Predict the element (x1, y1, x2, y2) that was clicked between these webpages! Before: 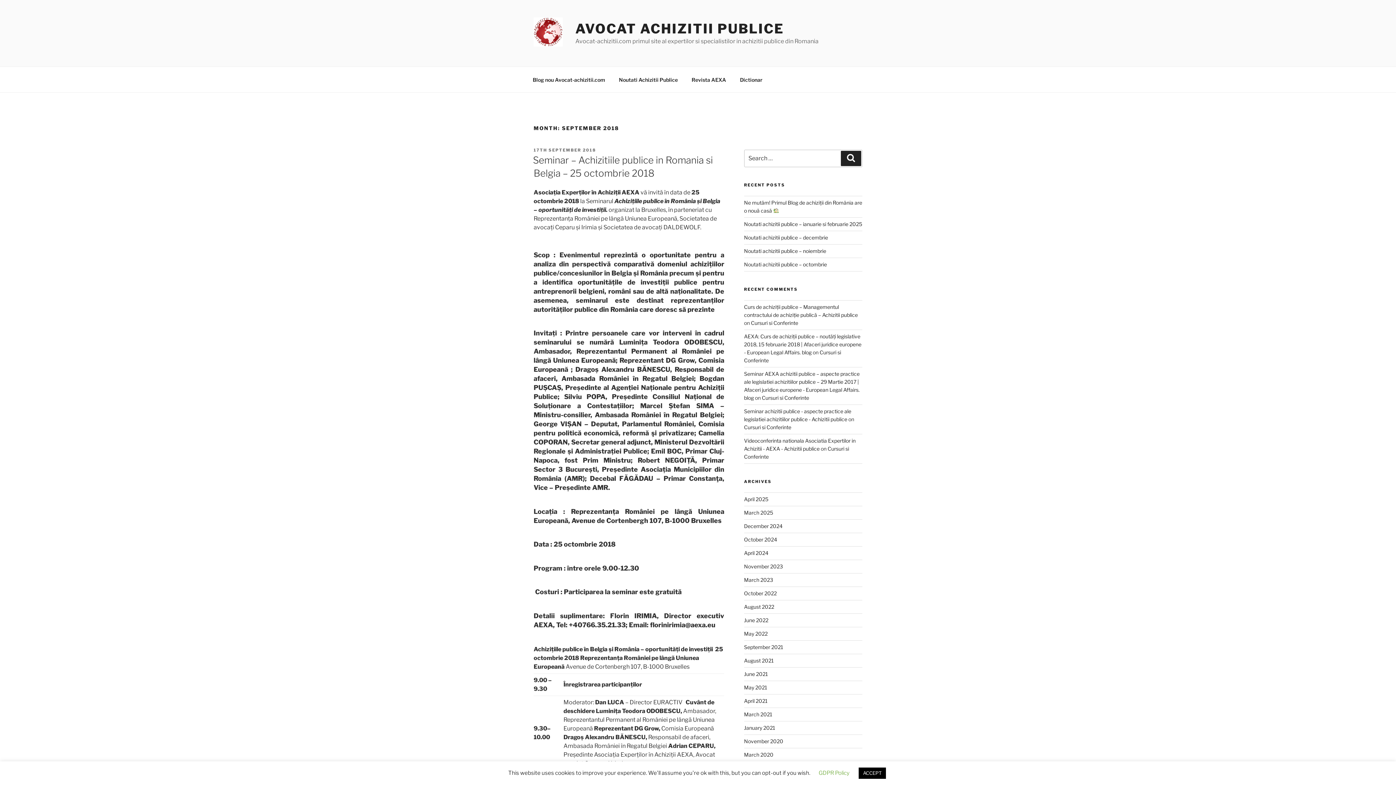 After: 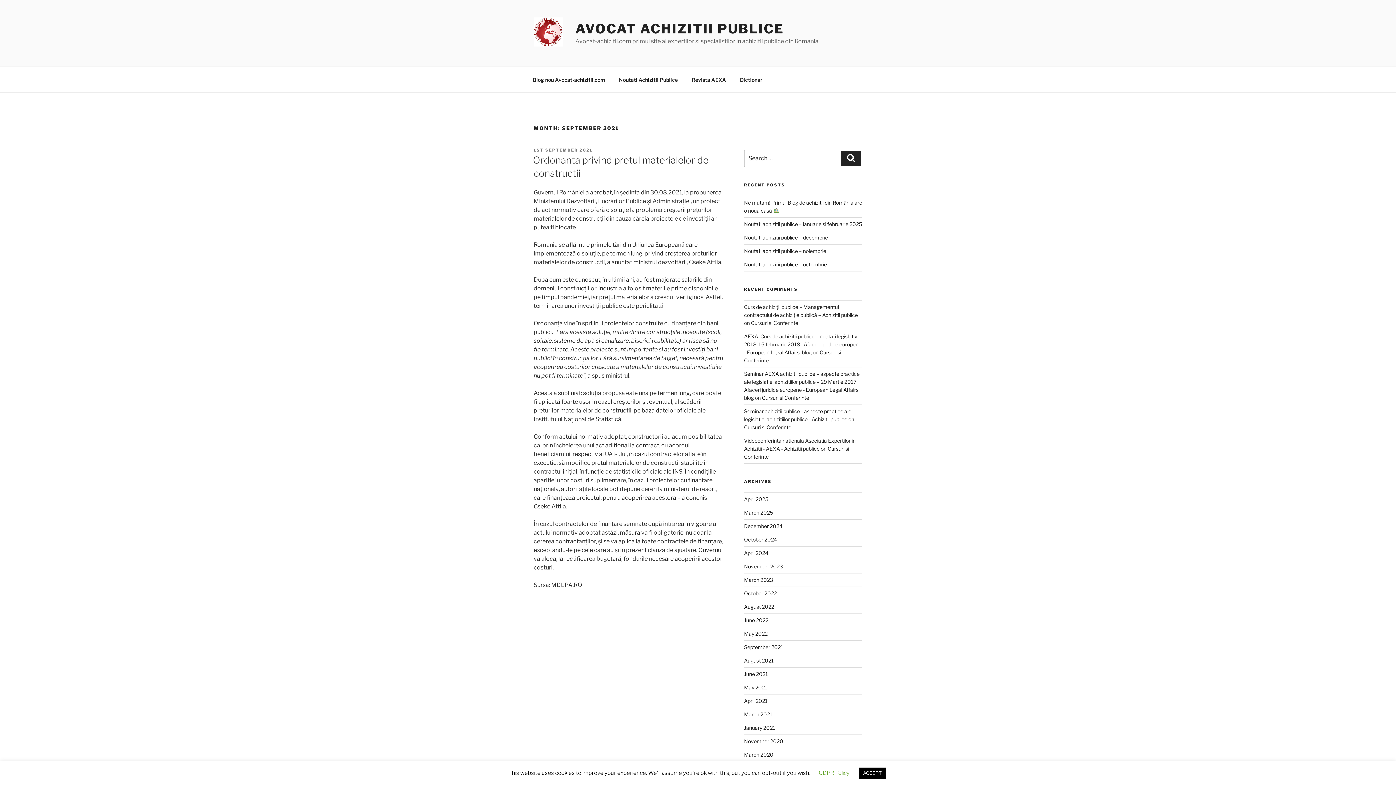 Action: bbox: (744, 644, 783, 650) label: September 2021